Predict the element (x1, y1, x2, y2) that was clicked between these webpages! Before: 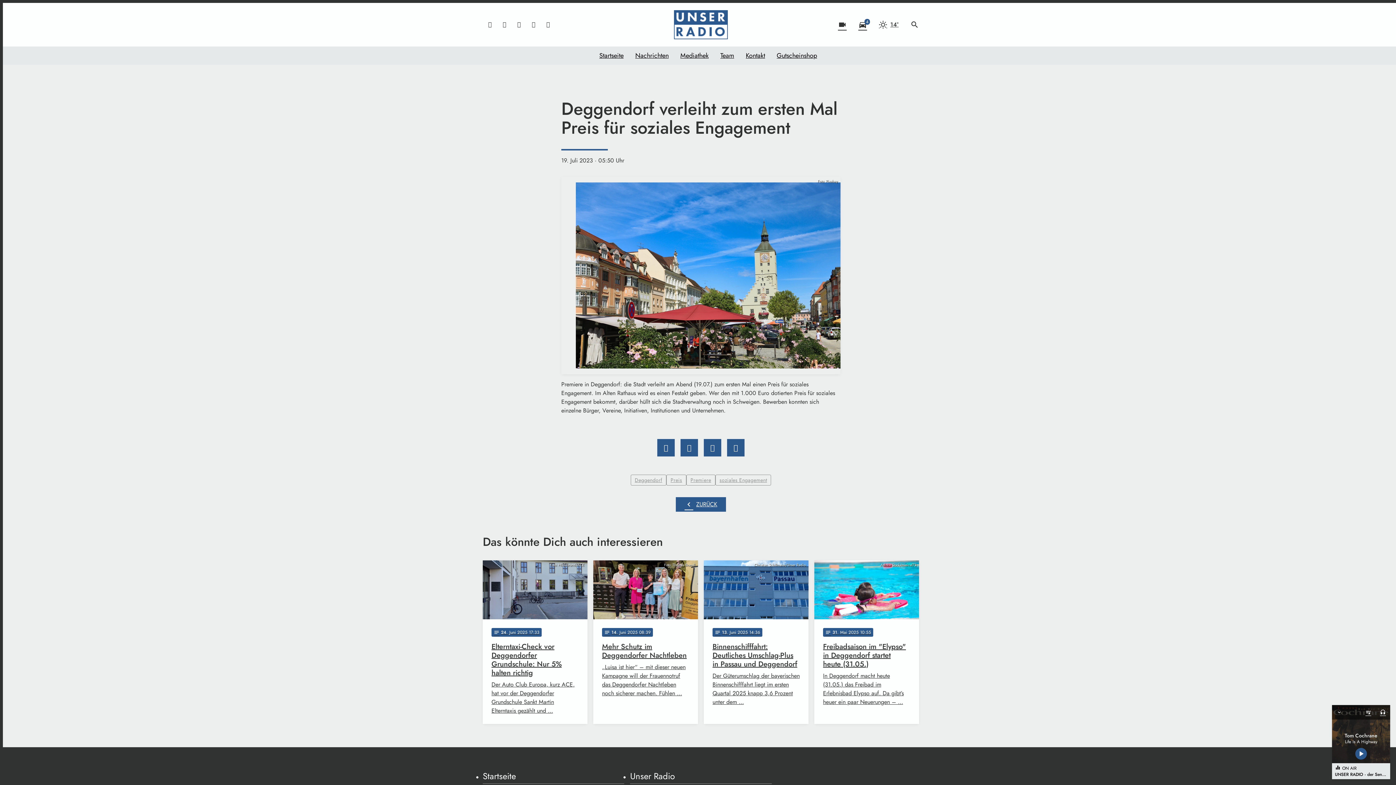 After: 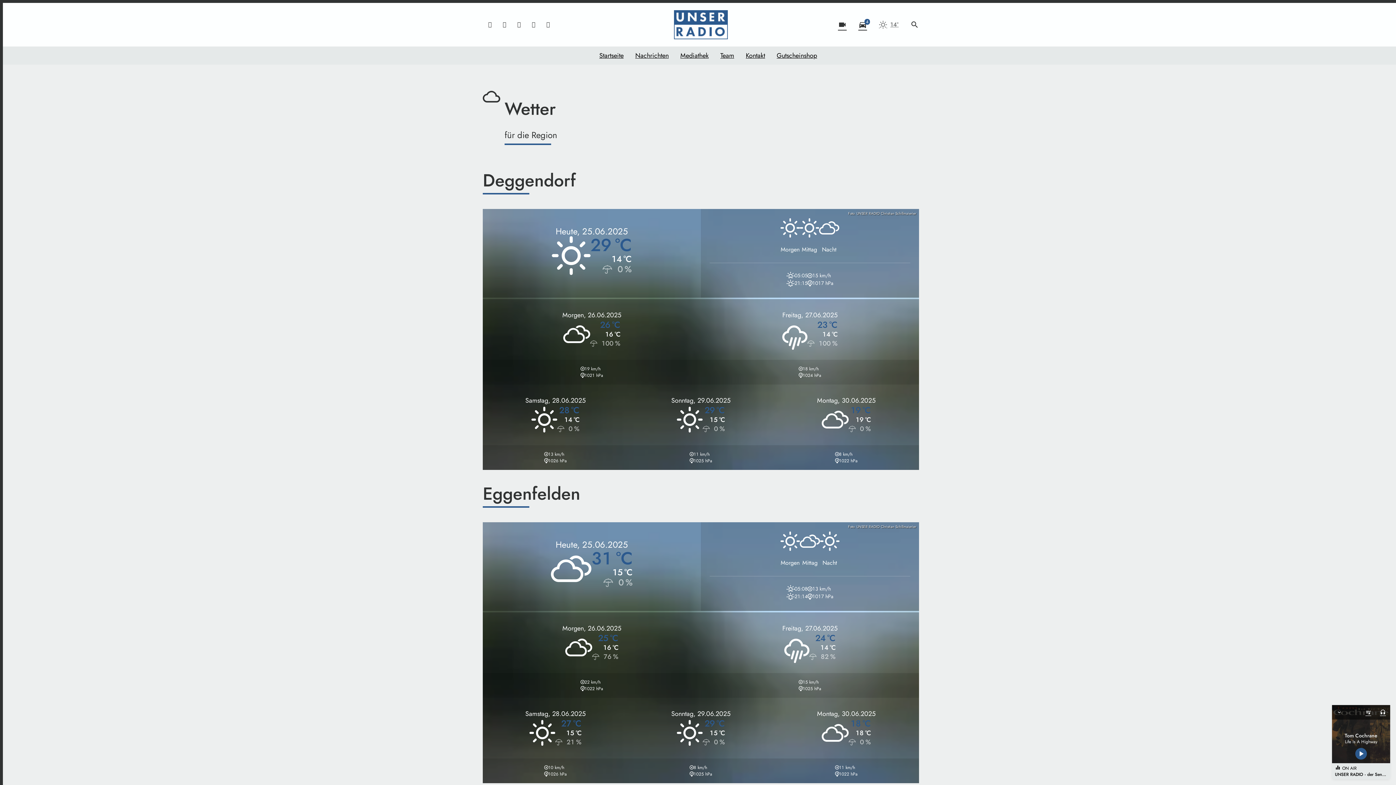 Action: label: 14° bbox: (878, 20, 898, 29)